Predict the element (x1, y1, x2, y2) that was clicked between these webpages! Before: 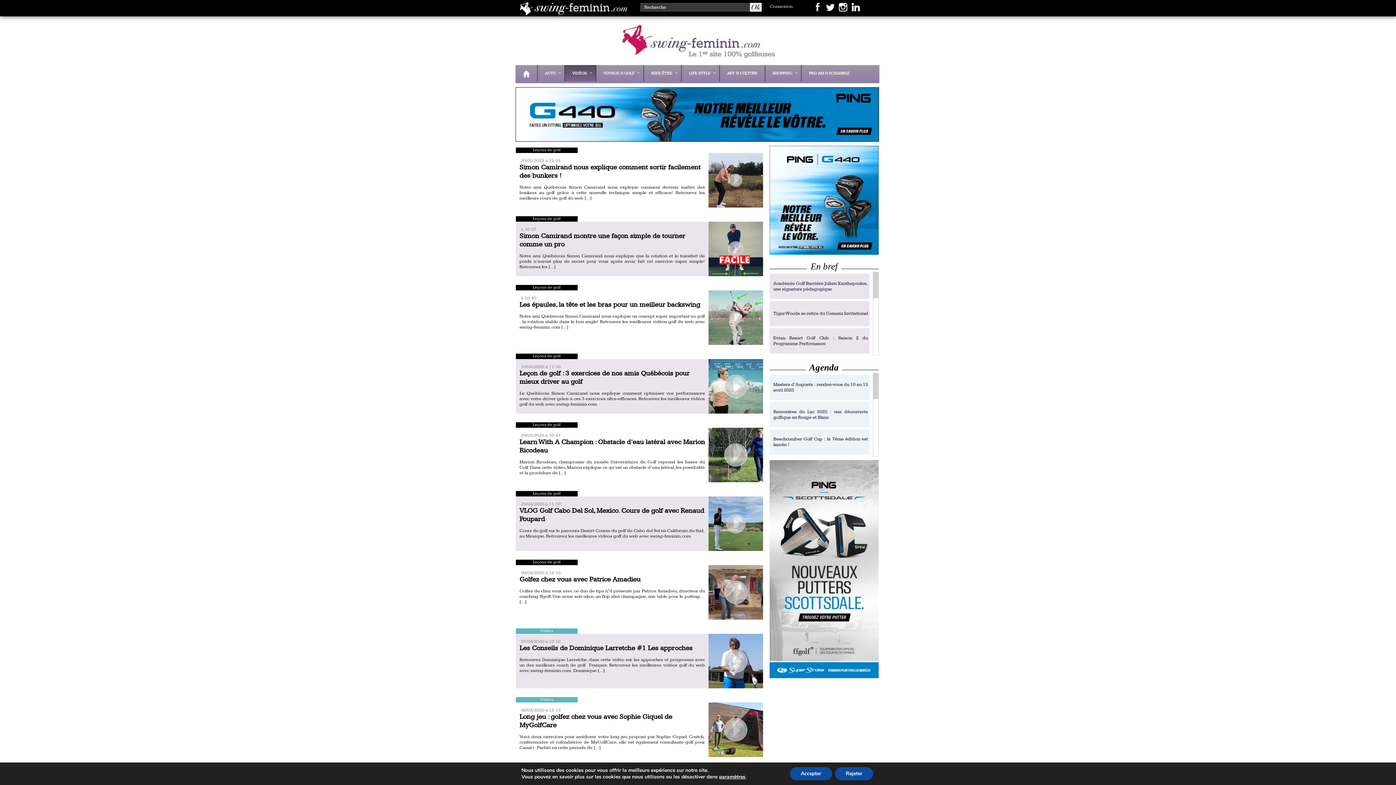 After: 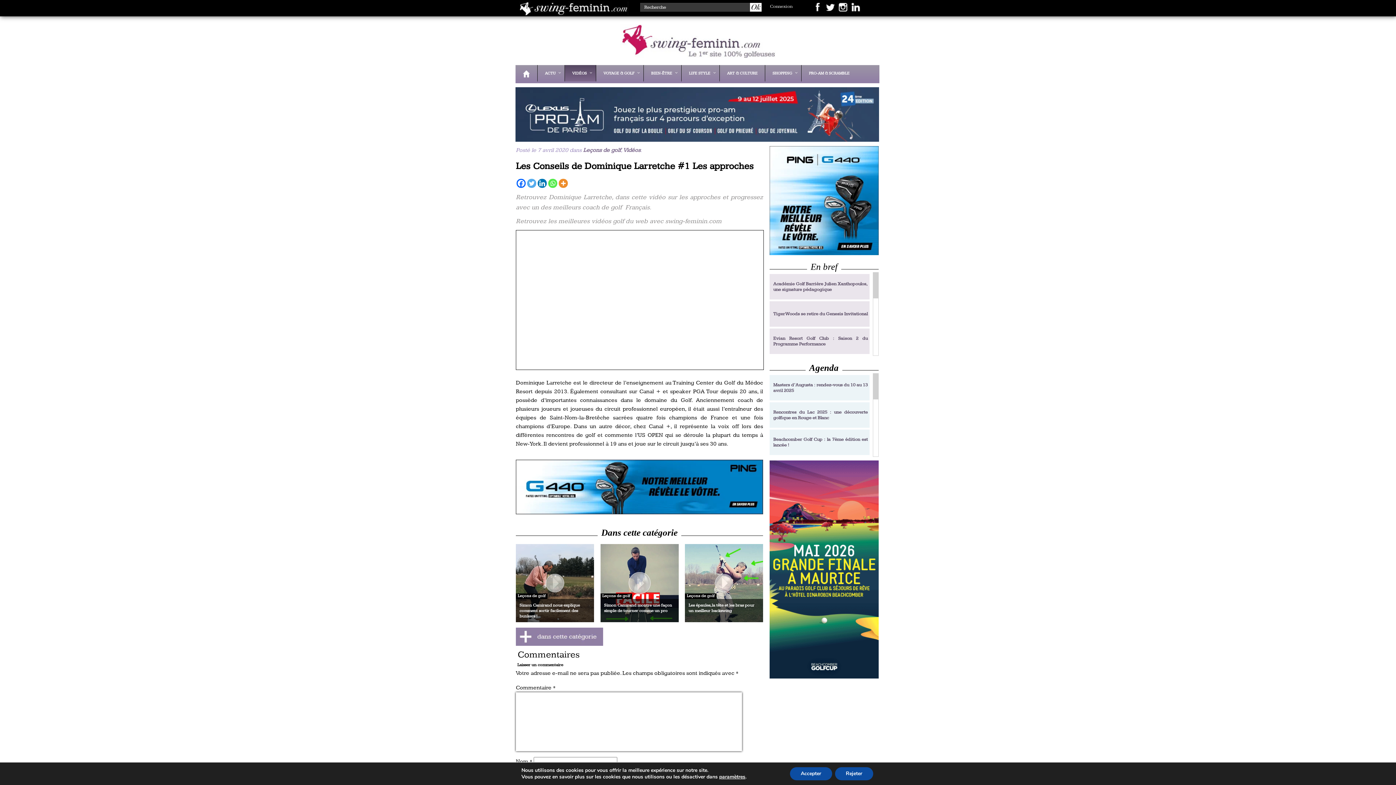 Action: bbox: (516, 634, 763, 688) label: 07/04/2020 á 12:16
Les Conseils de Dominique Larretche #1 Les approches

Retrouvez Dominique Larretche, dans cette vidéo sur les approches et progressez avec un des meilleurs coach de golf  Français. Retrouvez les meilleures vidéos golf du web avec swing-feminin.com ﻿ Dominique […]